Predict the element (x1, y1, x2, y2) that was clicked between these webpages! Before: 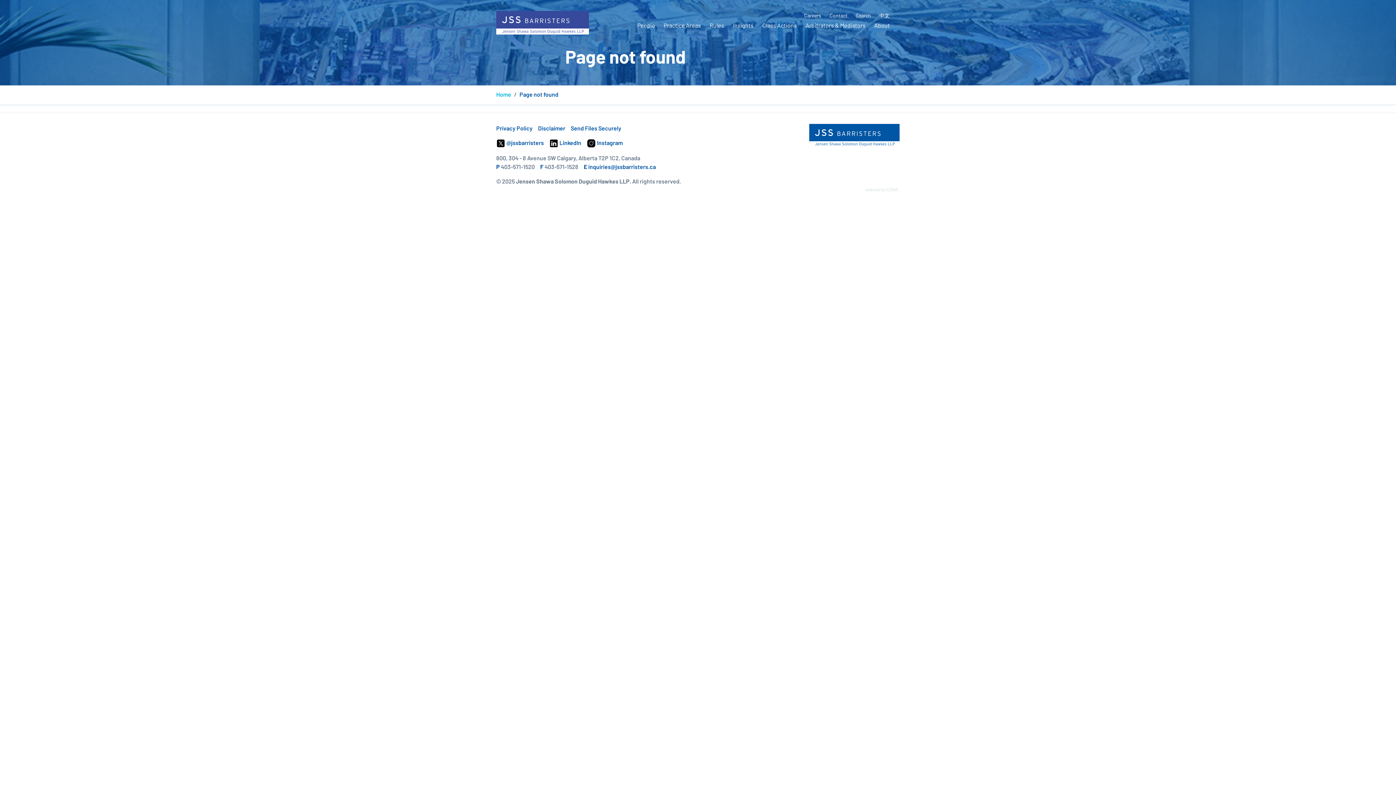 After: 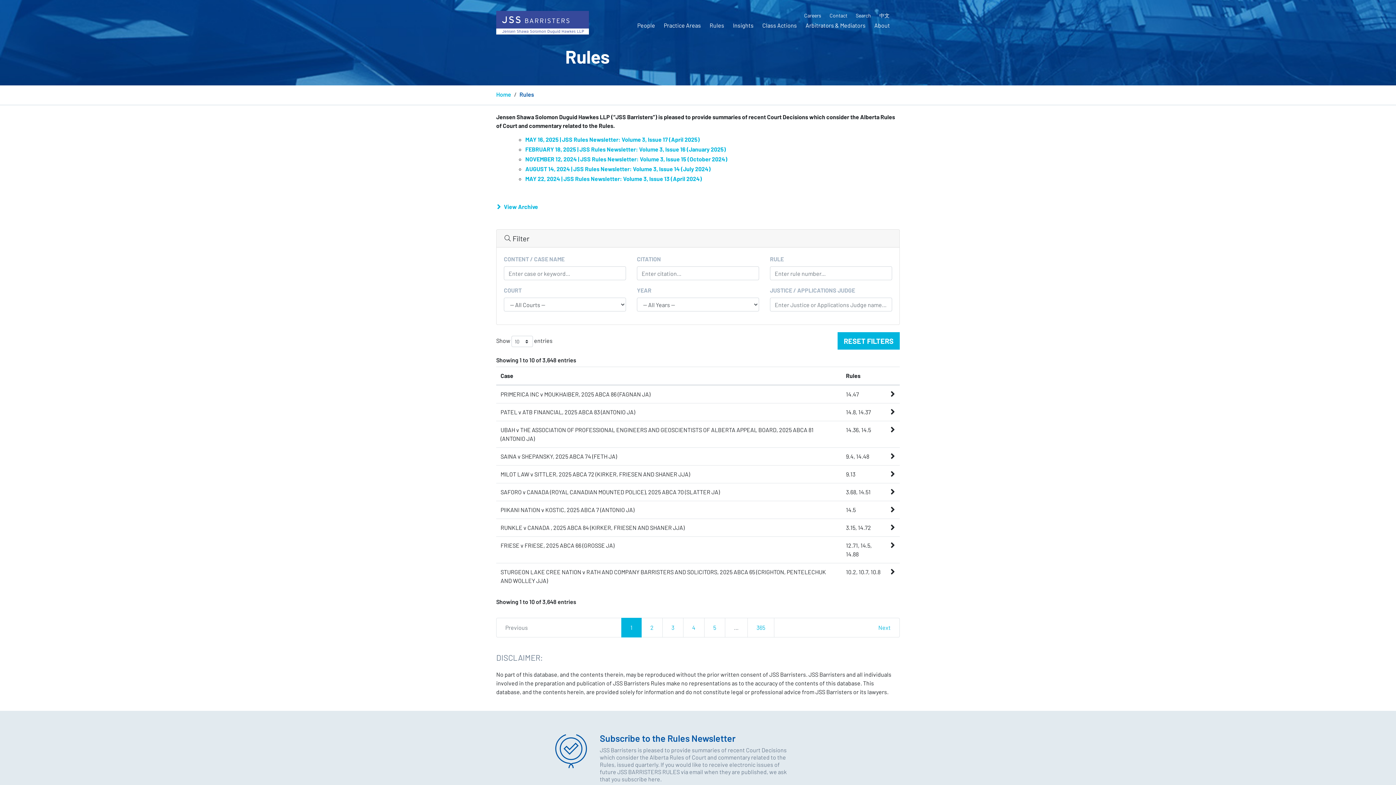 Action: label: Rules bbox: (705, 20, 728, 32)